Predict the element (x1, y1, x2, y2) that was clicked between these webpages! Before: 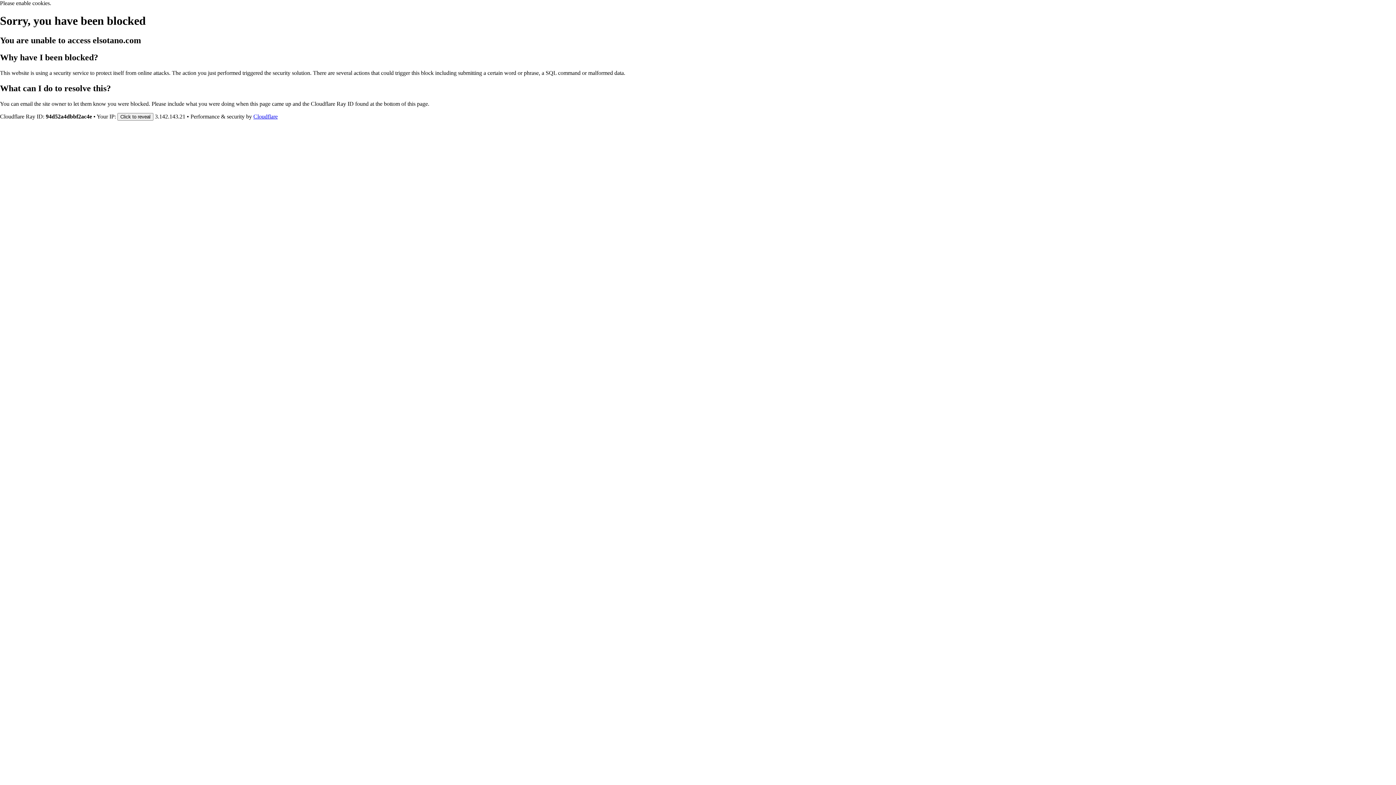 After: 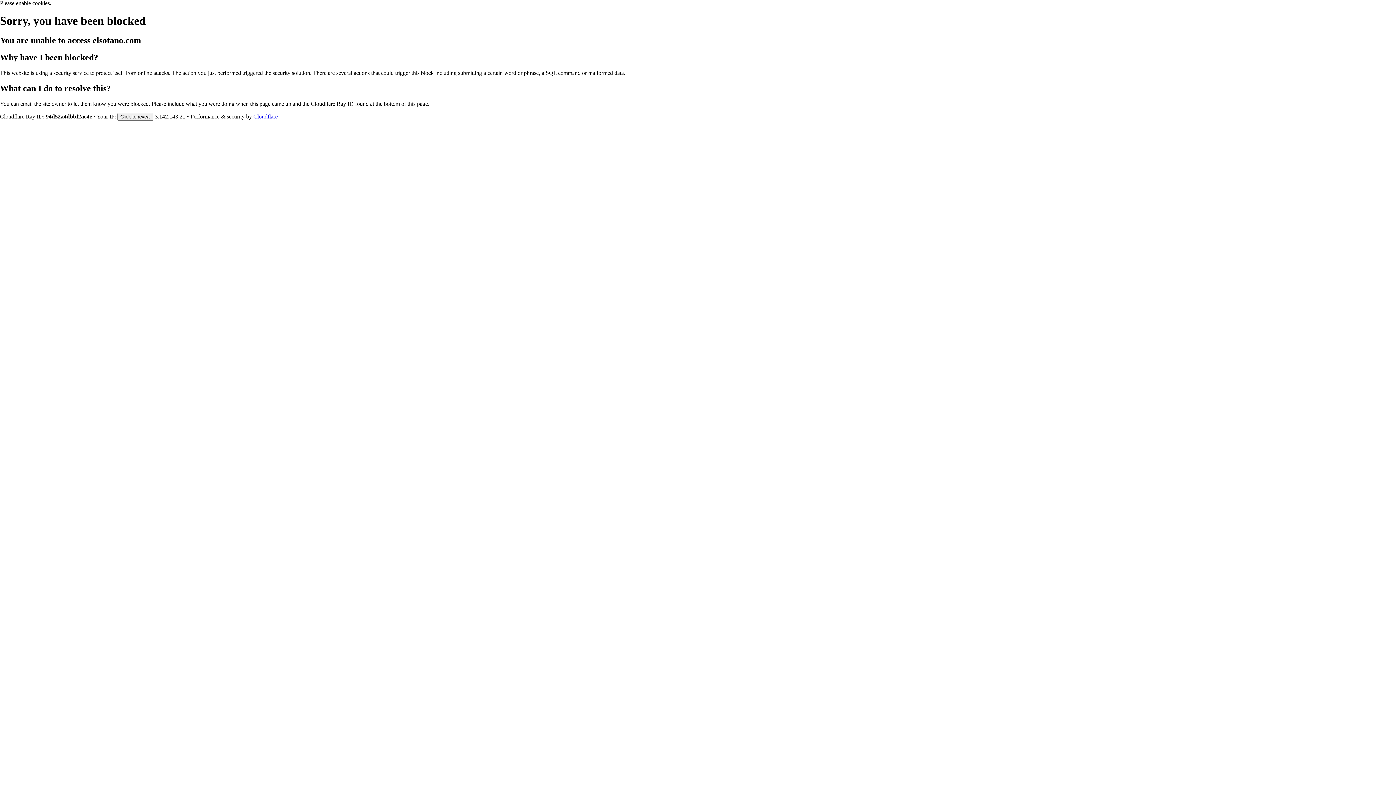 Action: label: Cloudflare bbox: (253, 113, 277, 119)